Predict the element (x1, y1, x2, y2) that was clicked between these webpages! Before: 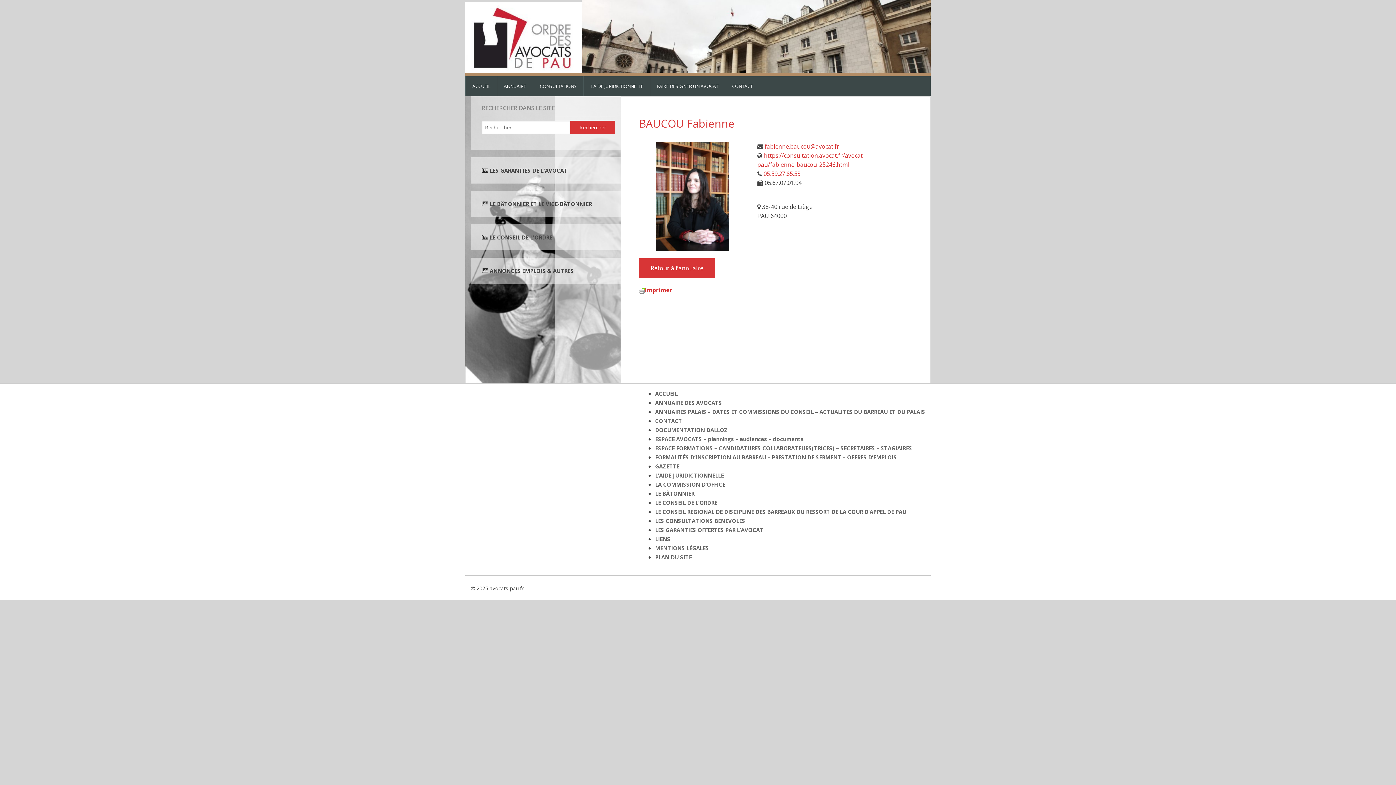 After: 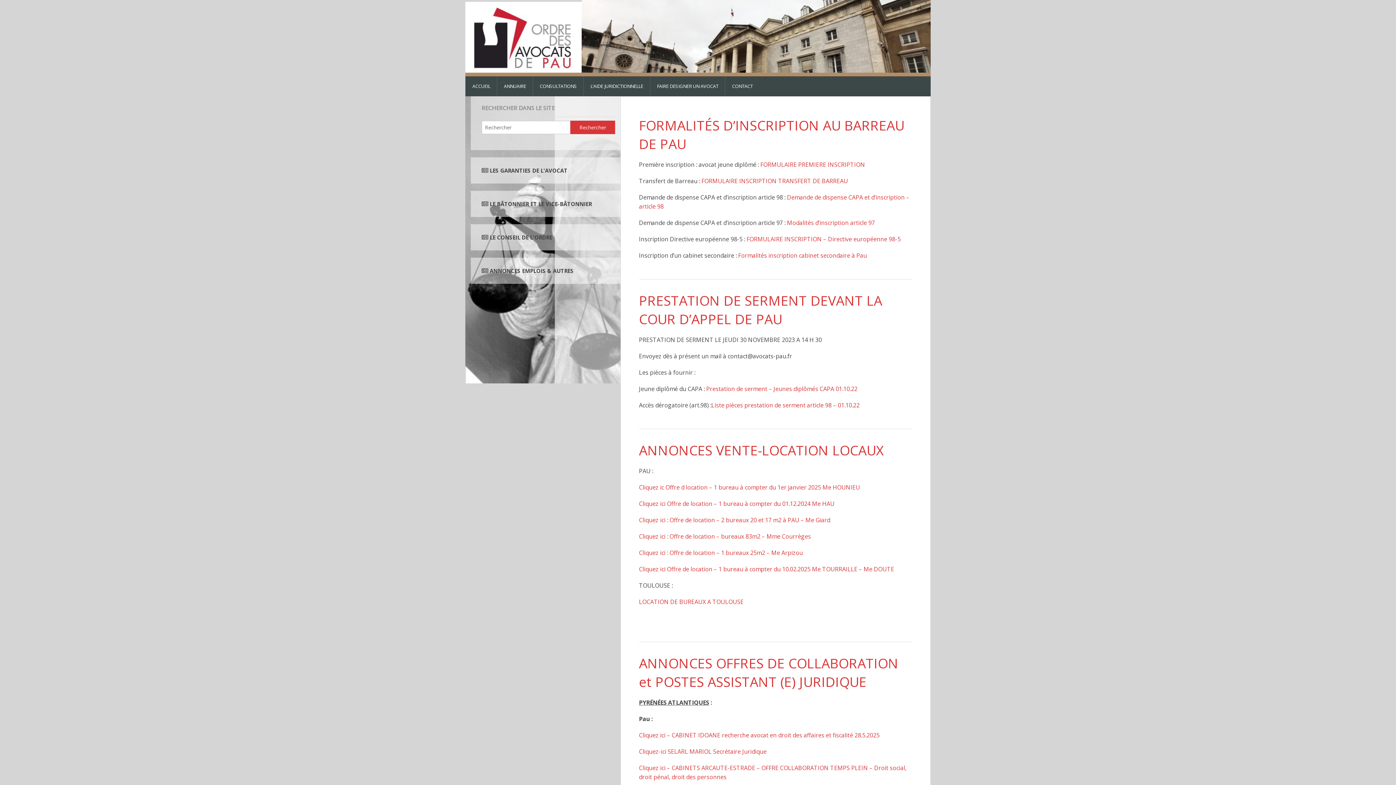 Action: label: ANNONCES EMPLOIS & AUTRES bbox: (489, 267, 573, 274)